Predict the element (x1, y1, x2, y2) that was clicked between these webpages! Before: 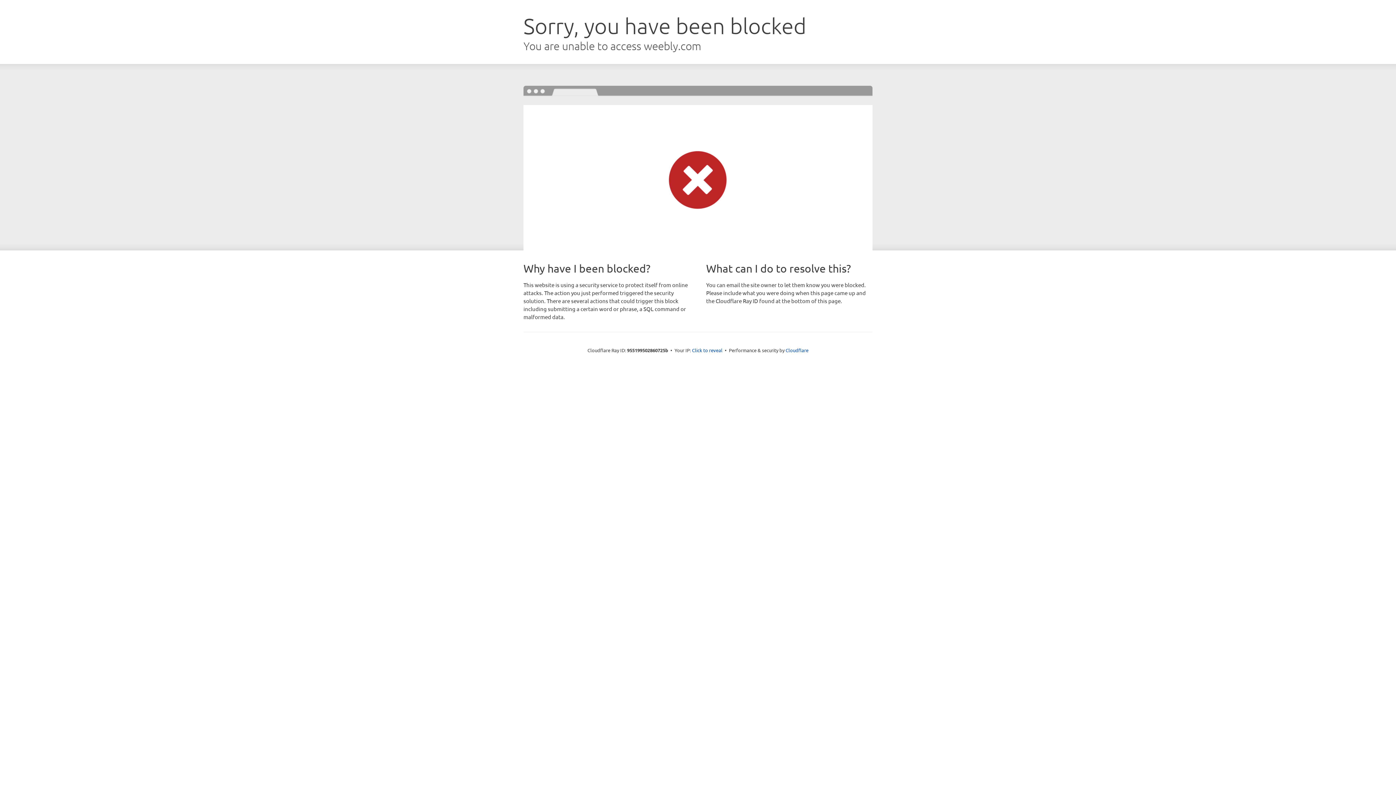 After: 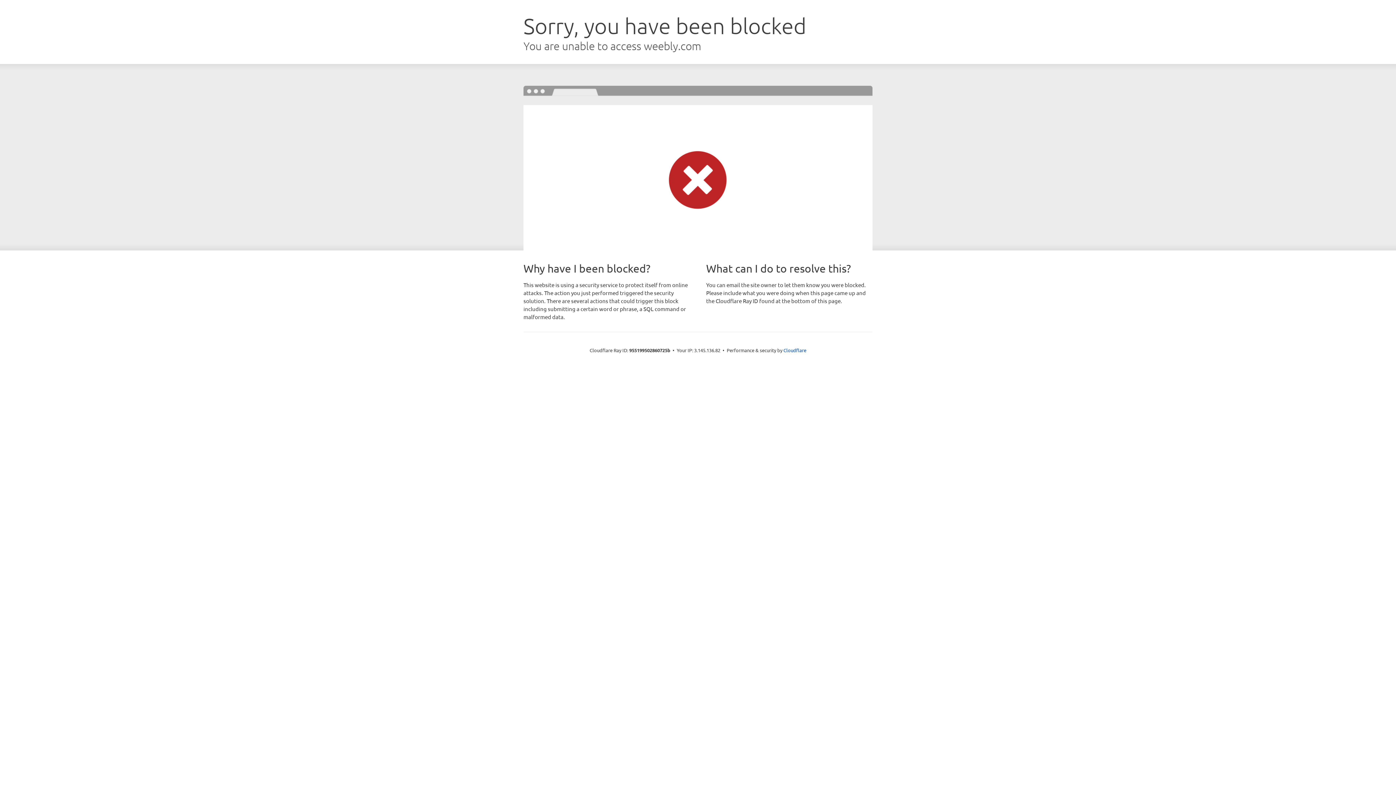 Action: bbox: (692, 346, 722, 353) label: Click to reveal